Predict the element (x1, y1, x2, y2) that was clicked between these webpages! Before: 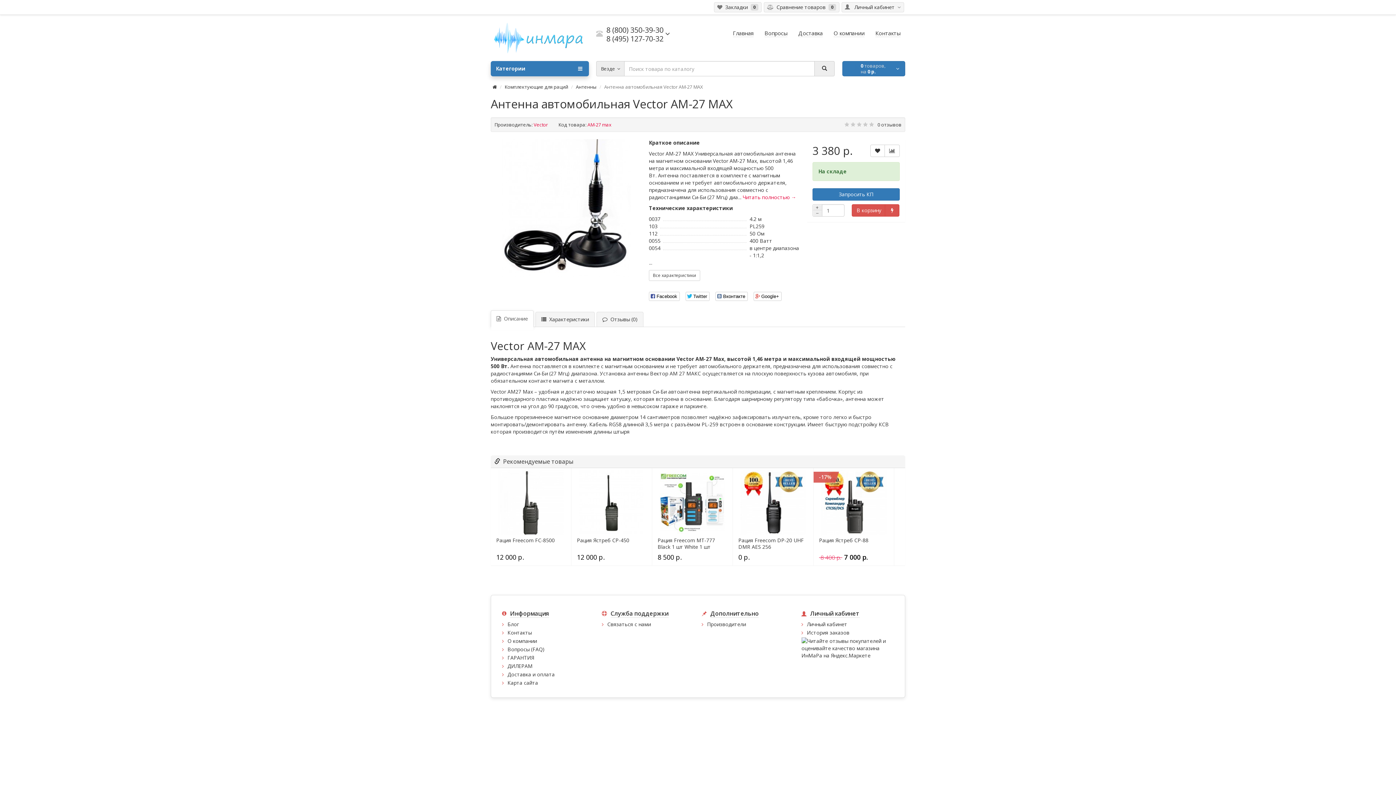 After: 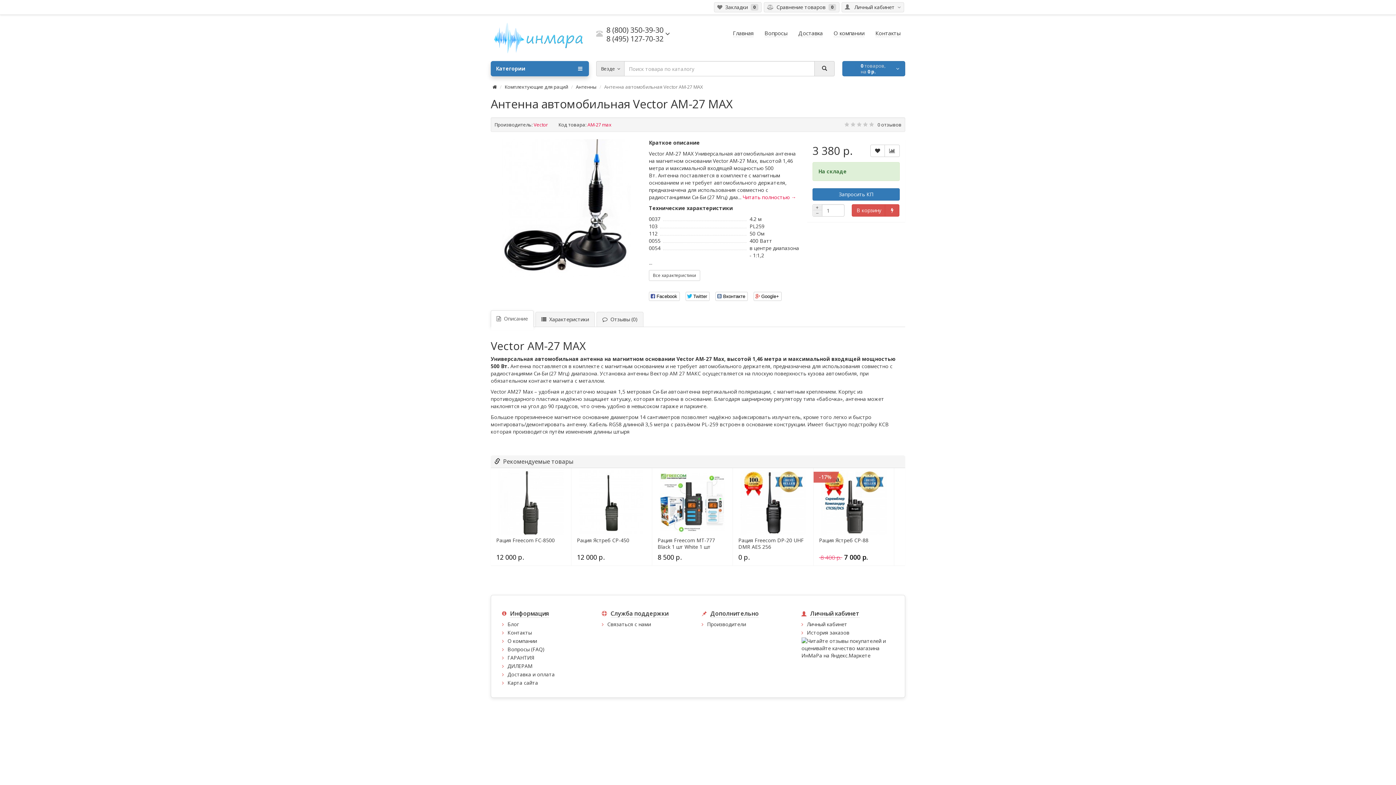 Action: bbox: (490, 310, 533, 327) label:   Описание